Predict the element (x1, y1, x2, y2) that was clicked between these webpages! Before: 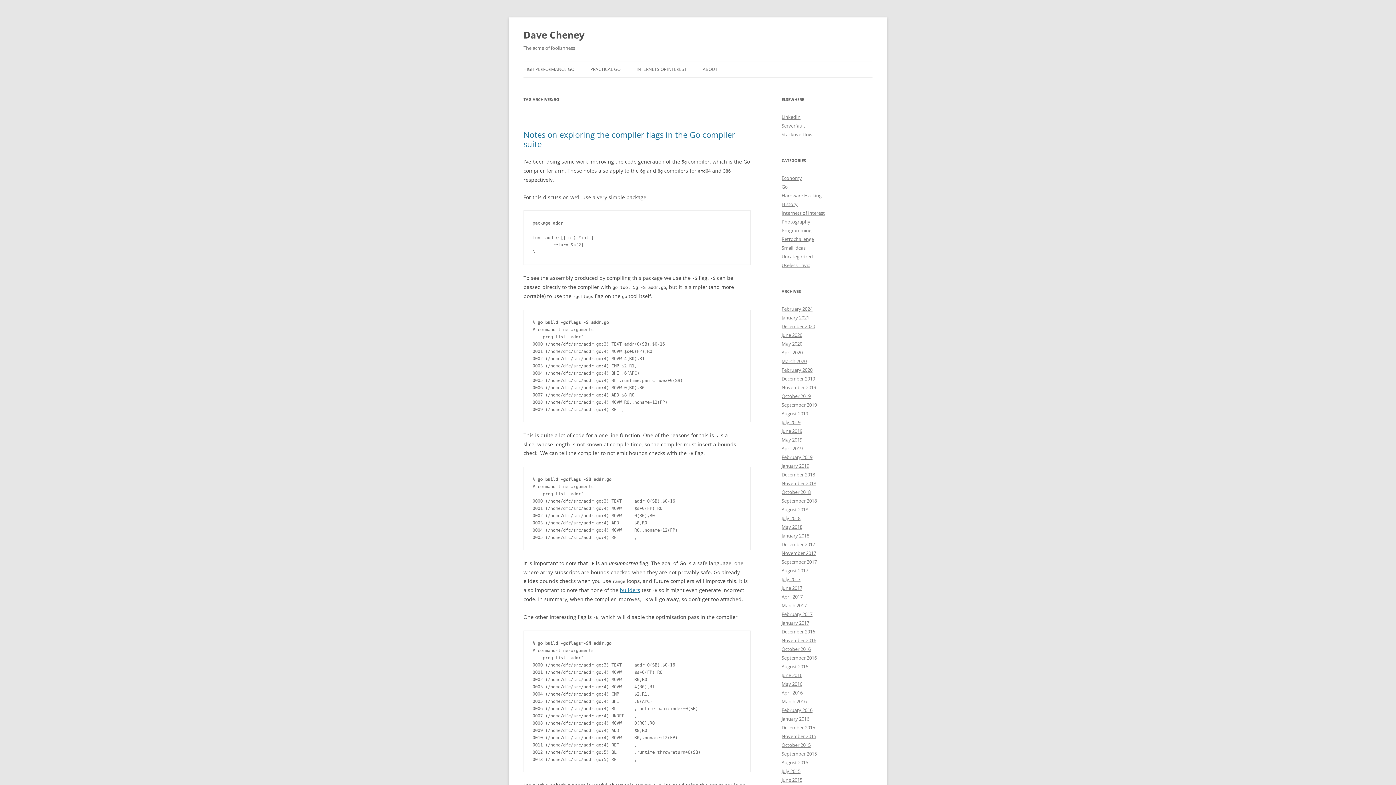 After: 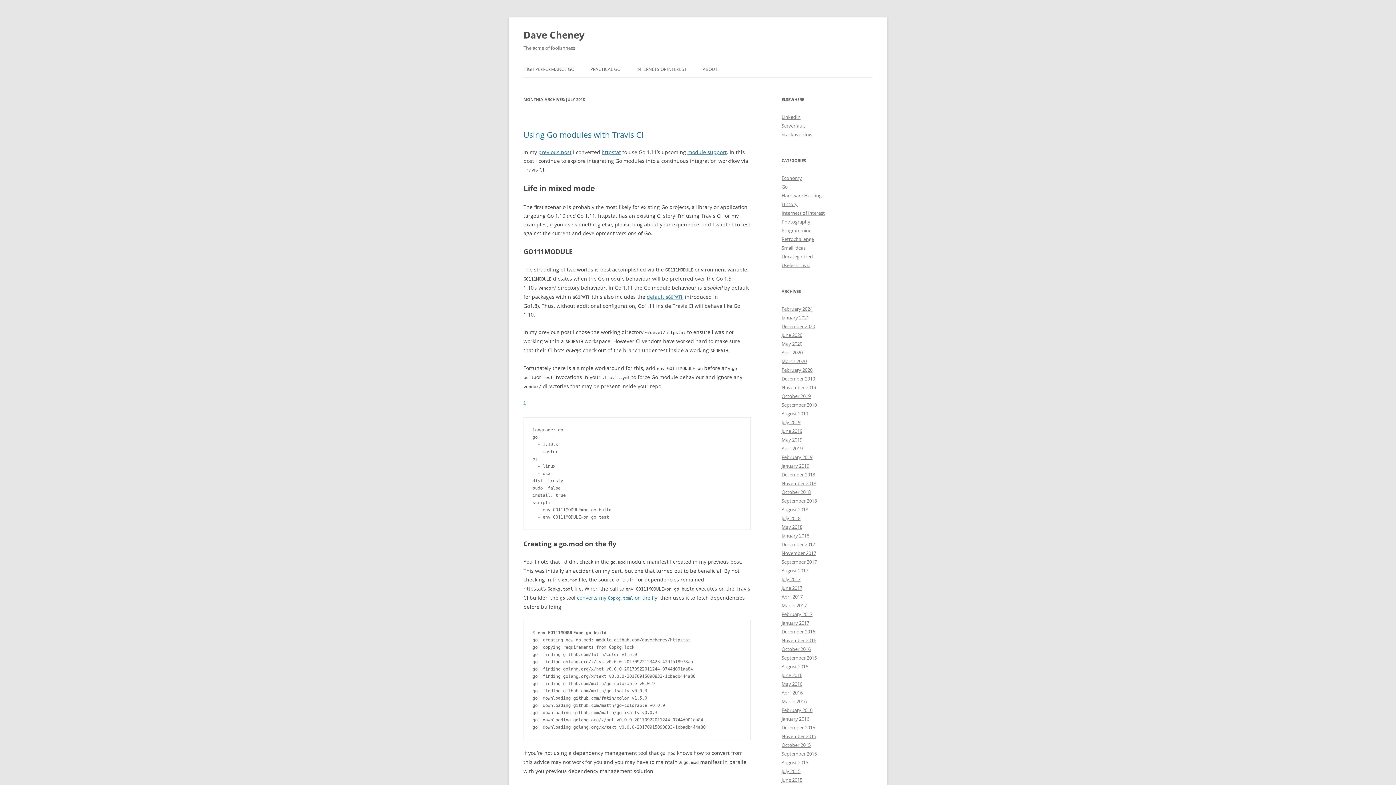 Action: label: July 2018 bbox: (781, 515, 800, 521)